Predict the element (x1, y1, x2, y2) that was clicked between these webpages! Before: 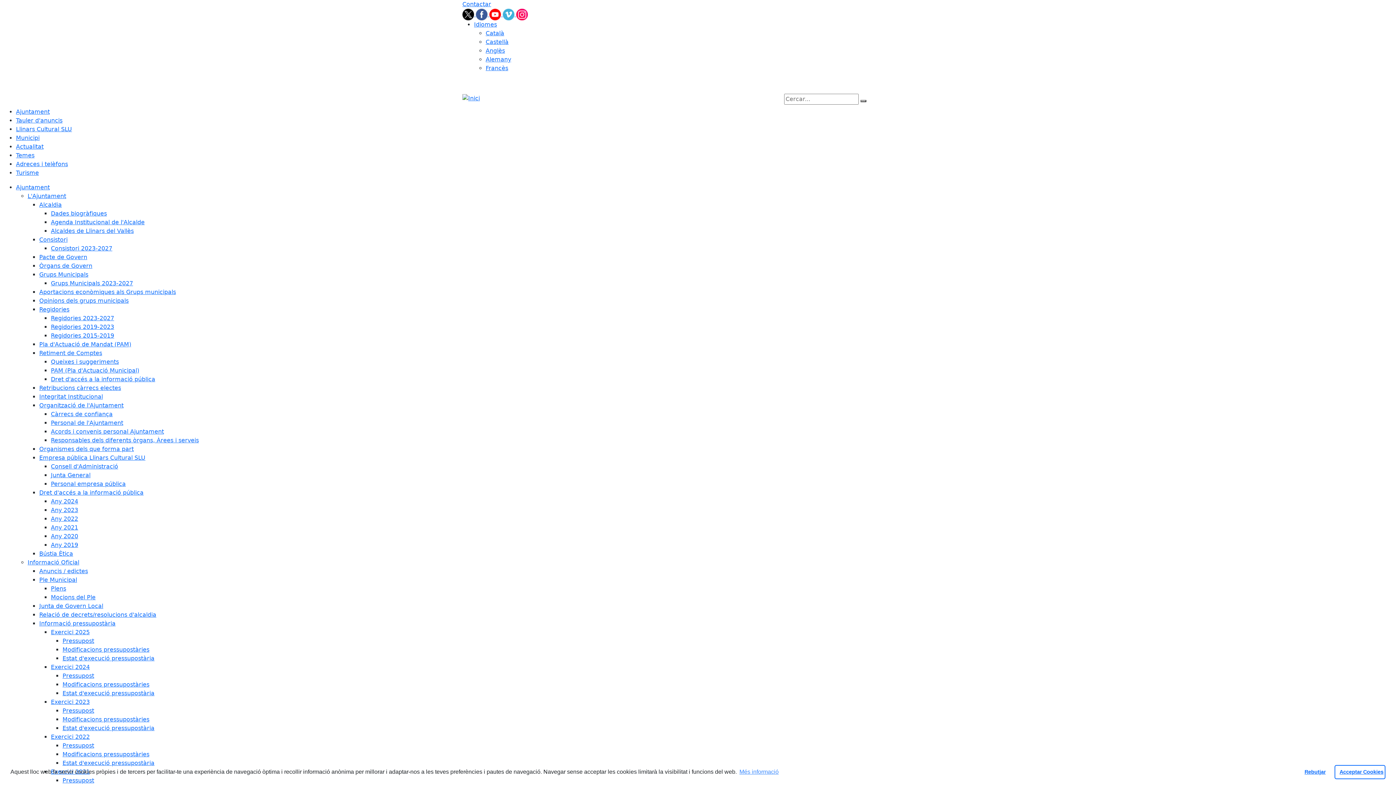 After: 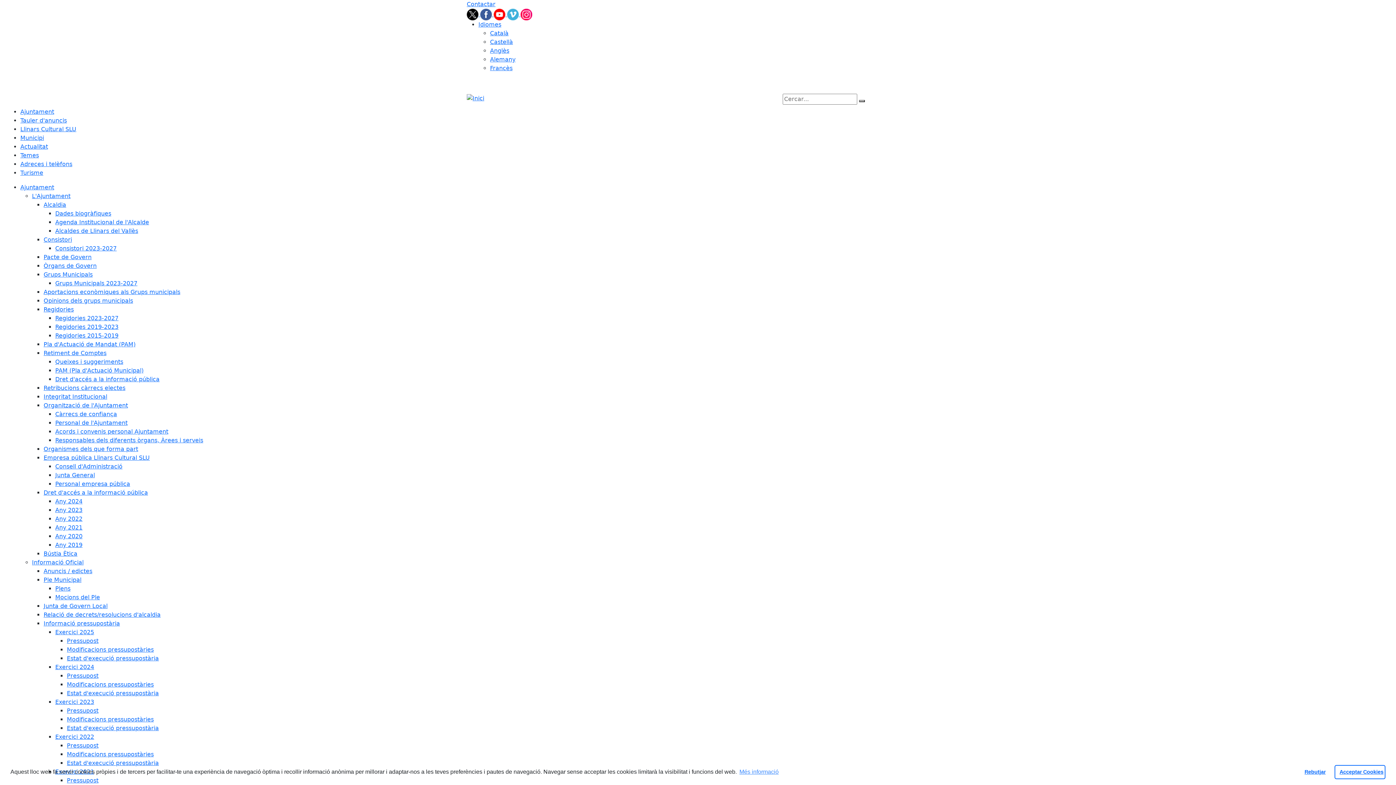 Action: bbox: (462, 94, 480, 101)